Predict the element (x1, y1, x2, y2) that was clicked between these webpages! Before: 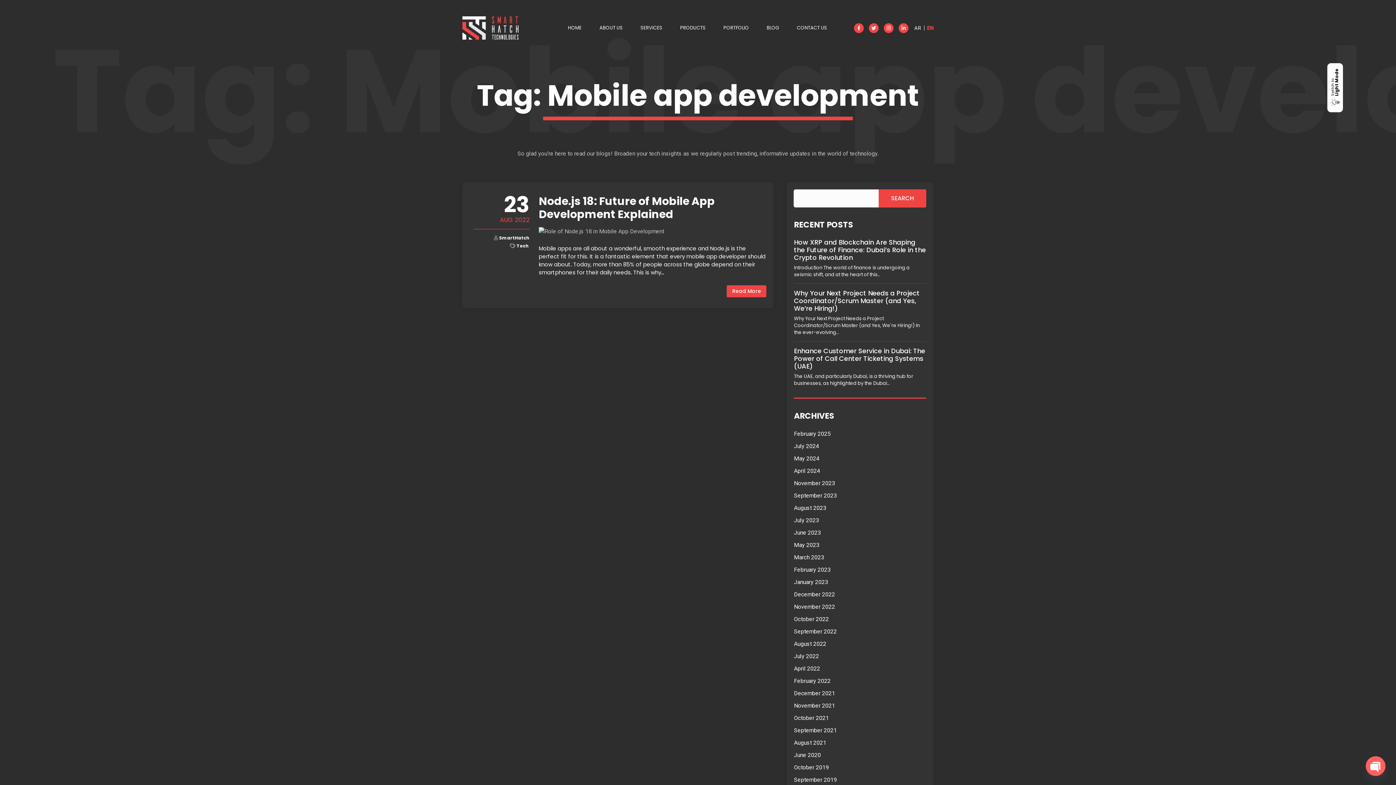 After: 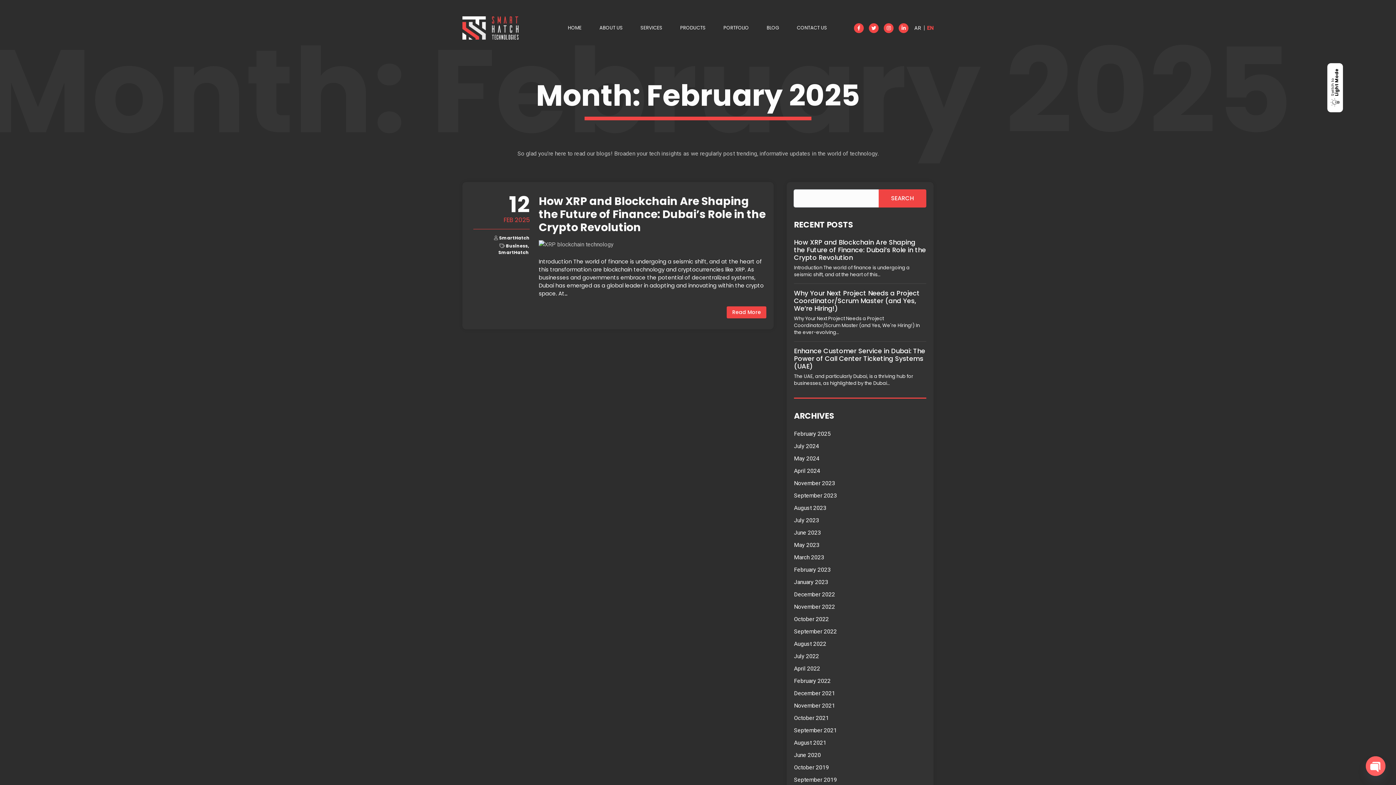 Action: bbox: (794, 430, 830, 437) label: February 2025